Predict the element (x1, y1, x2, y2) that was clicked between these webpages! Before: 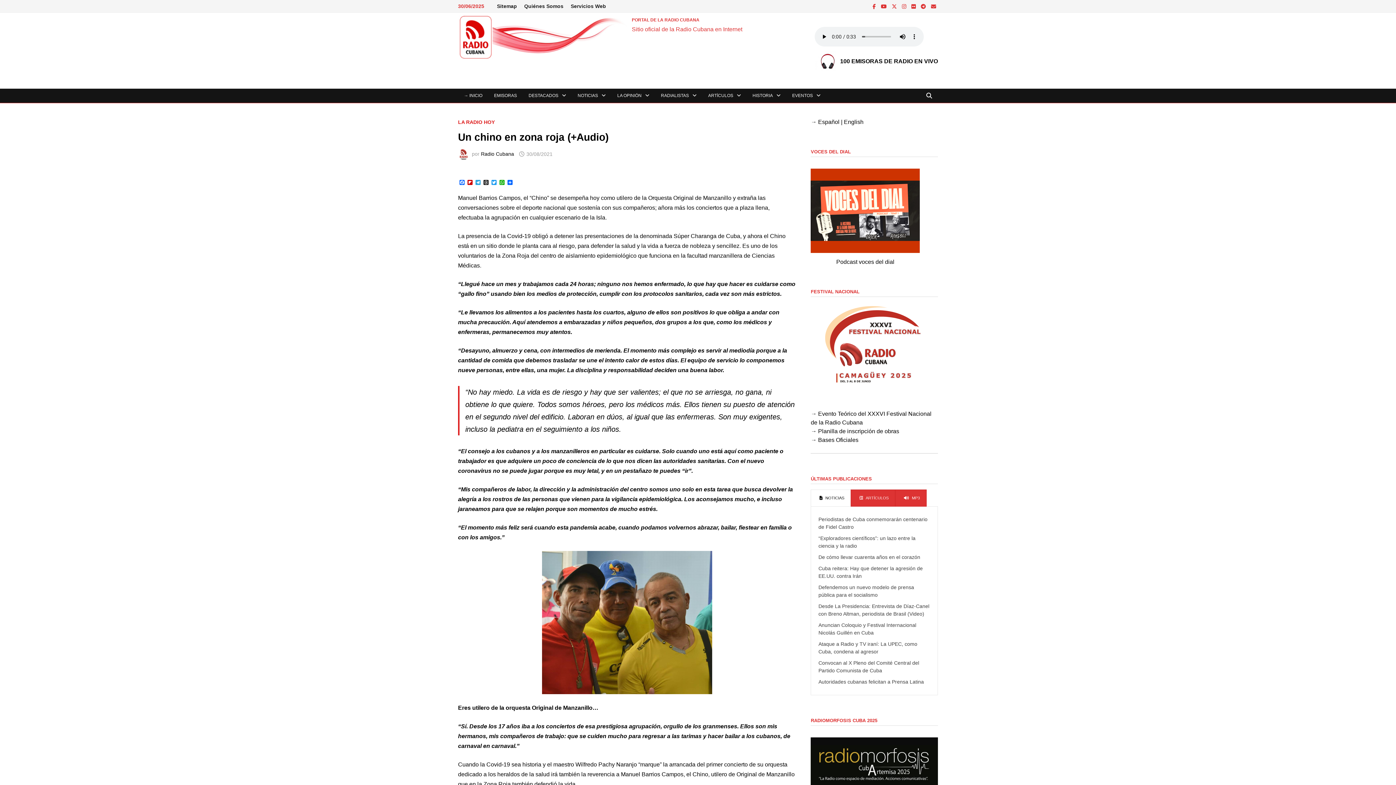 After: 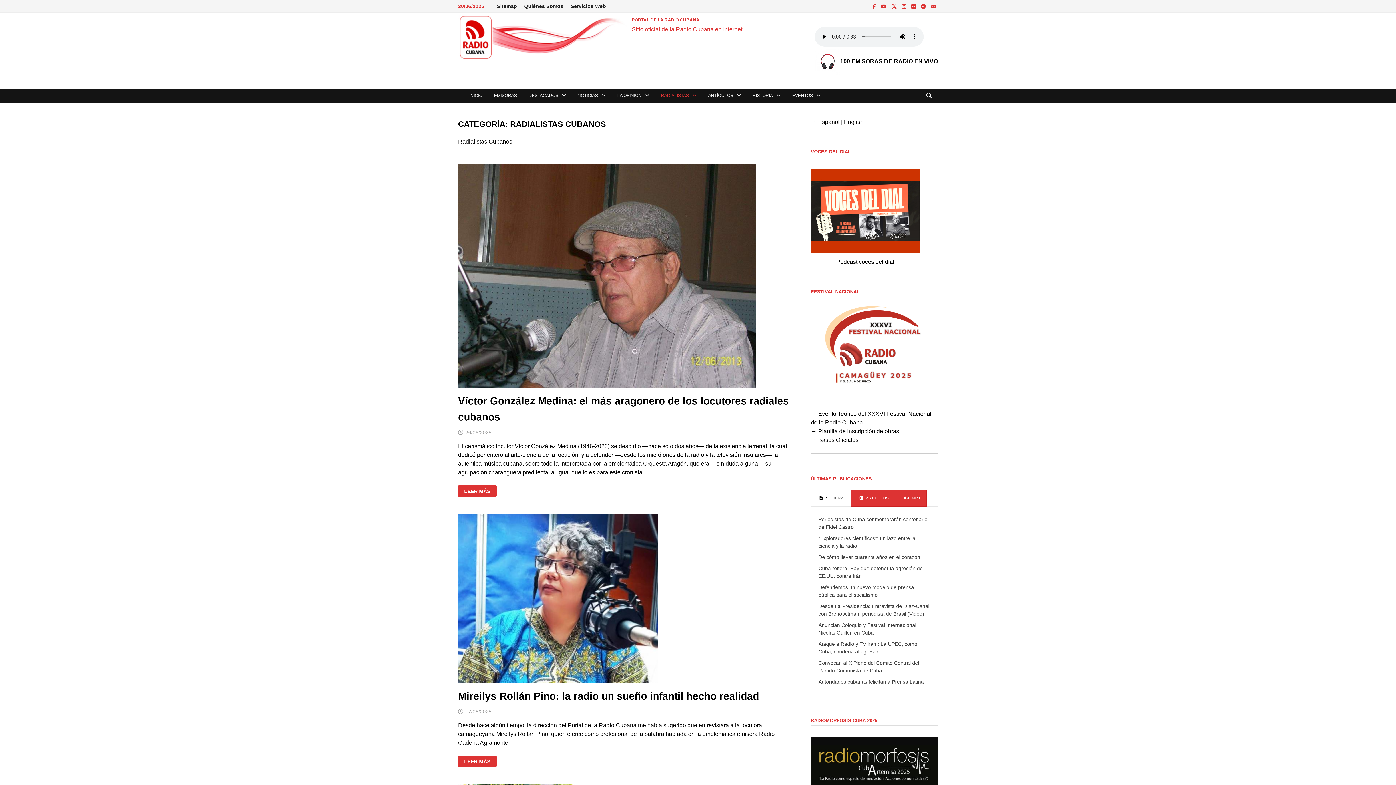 Action: label: RADIALISTAS bbox: (655, 88, 702, 102)